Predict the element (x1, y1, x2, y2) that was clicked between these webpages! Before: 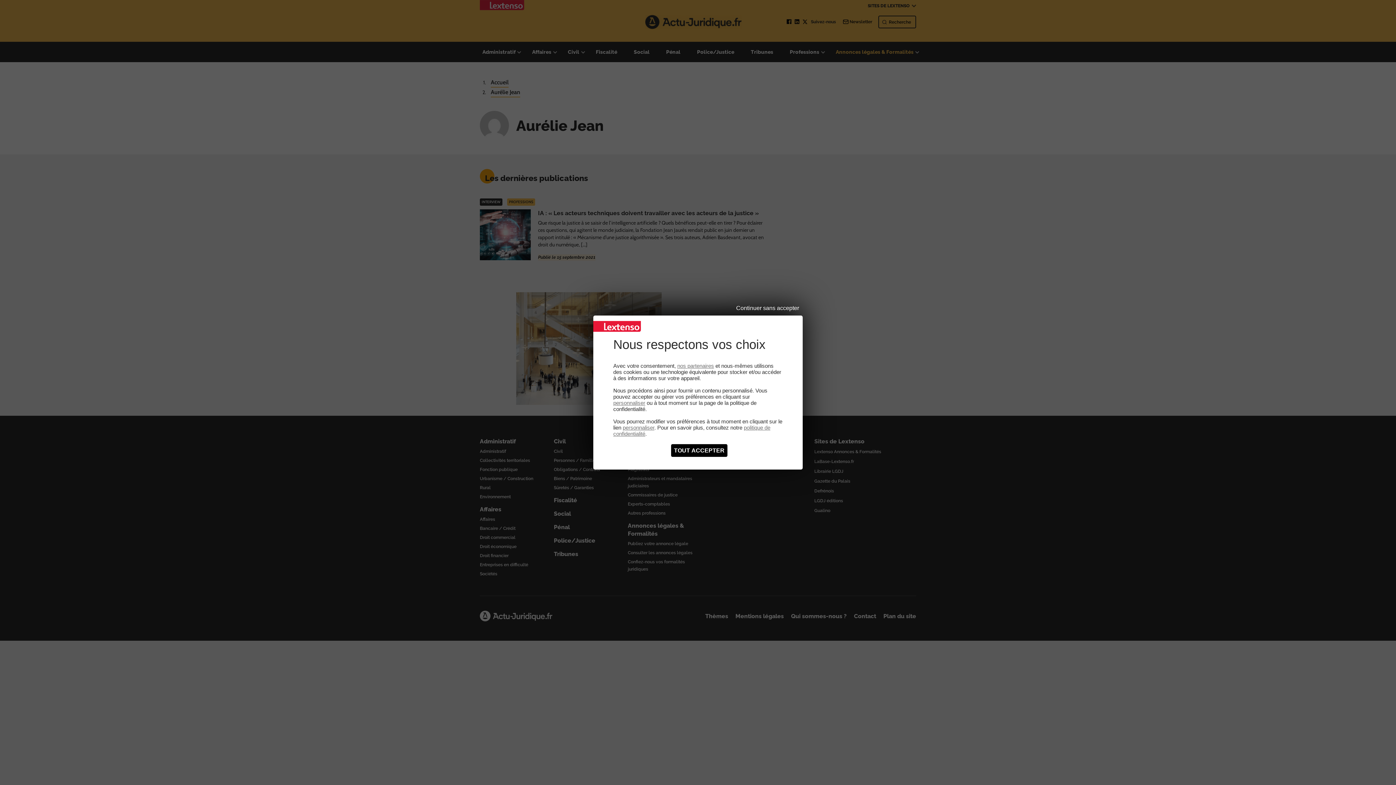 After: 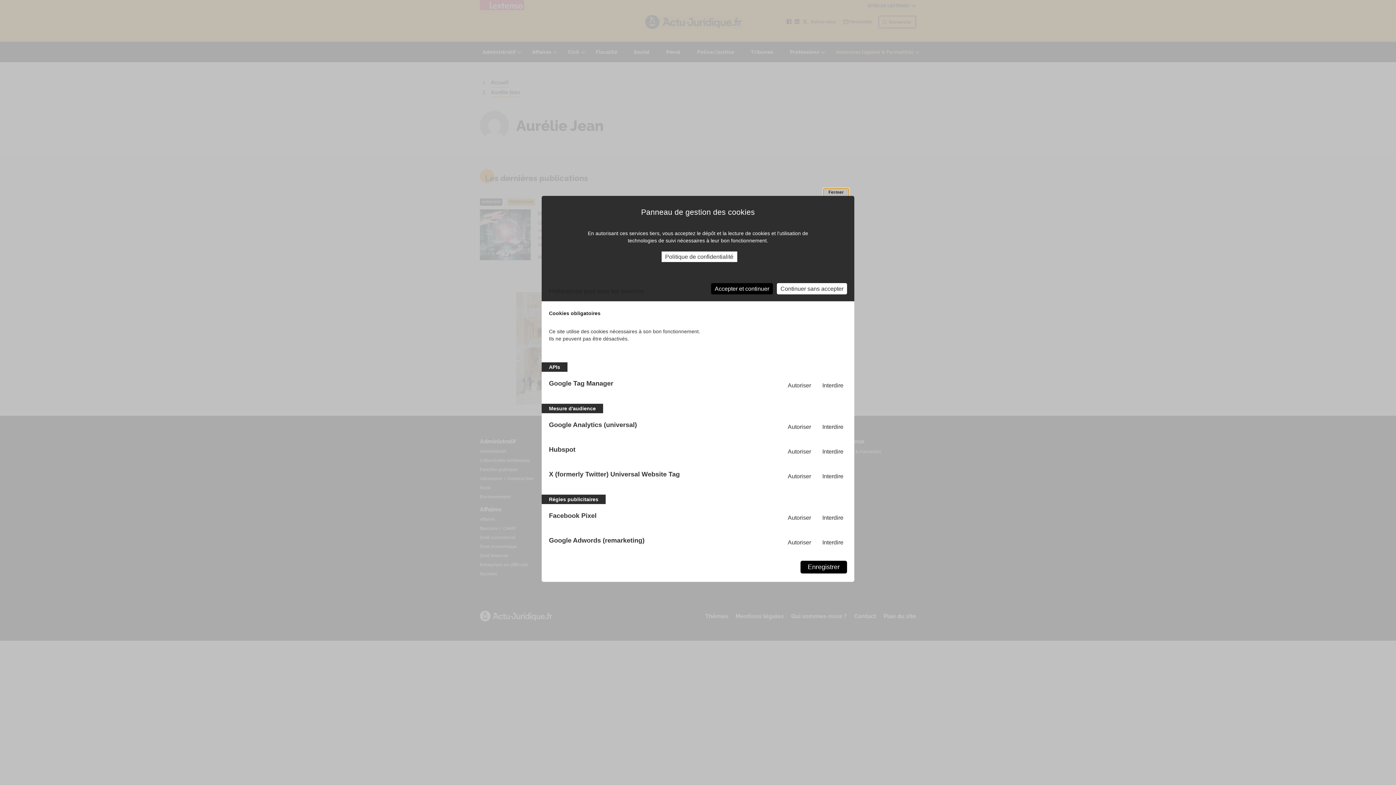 Action: label: nos partenaires bbox: (677, 362, 714, 369)